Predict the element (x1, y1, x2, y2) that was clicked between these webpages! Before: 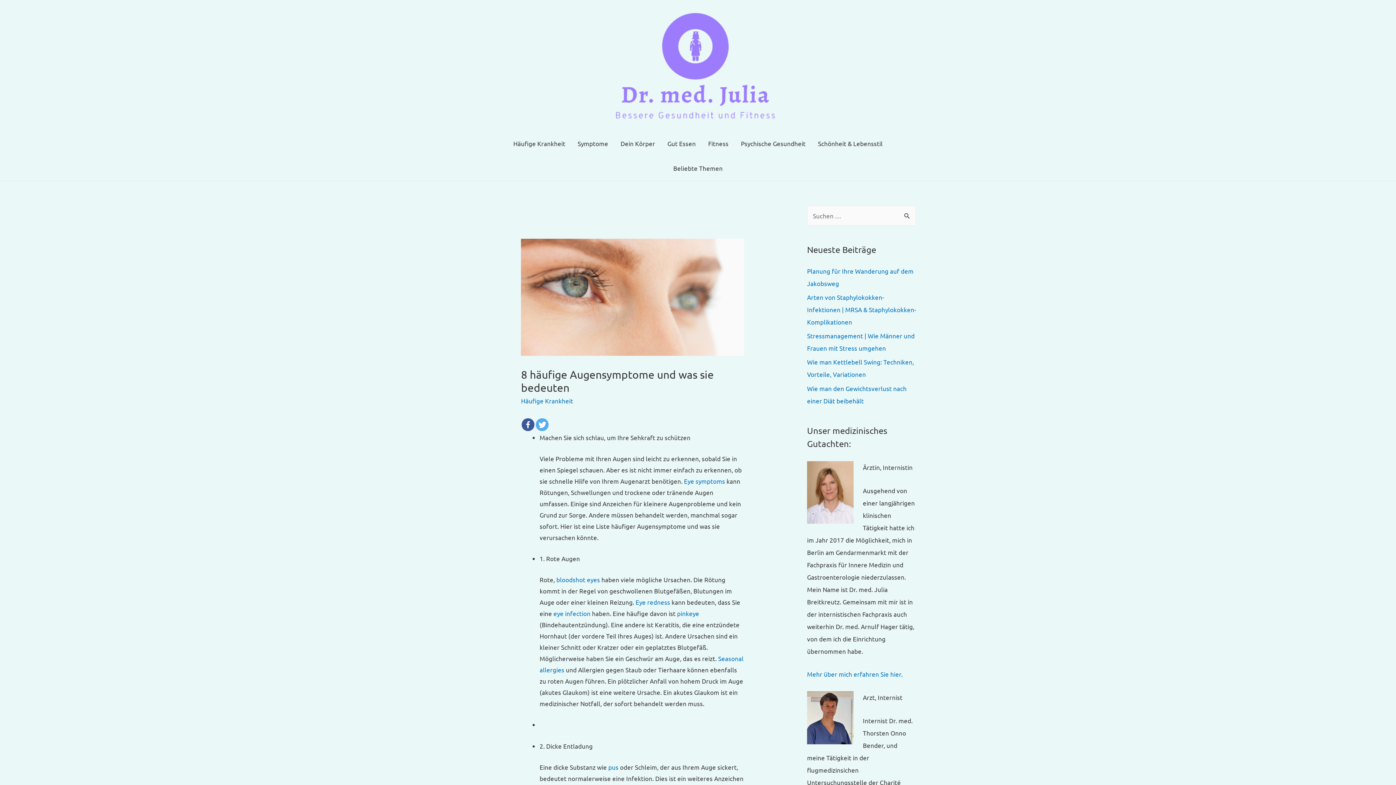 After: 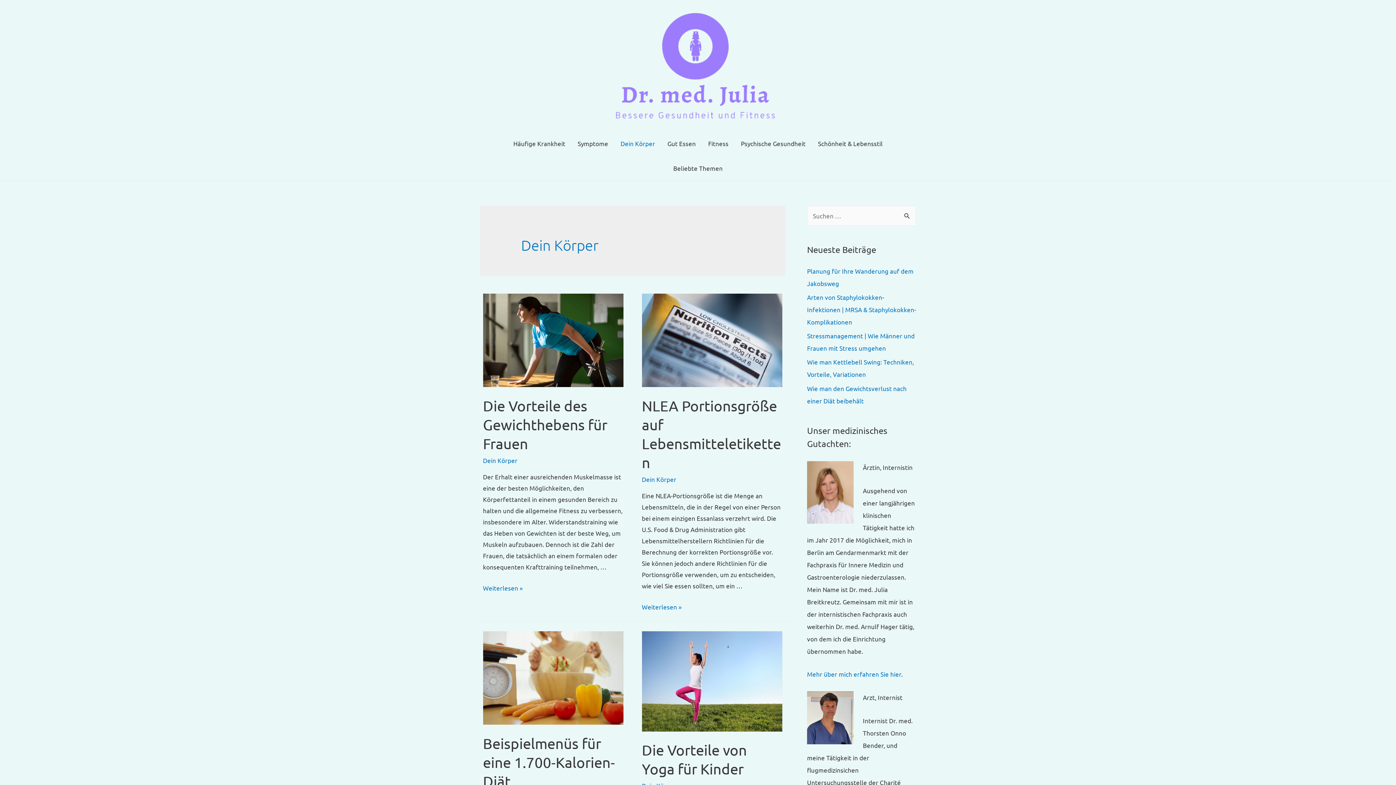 Action: label: Dein Körper bbox: (614, 131, 661, 156)